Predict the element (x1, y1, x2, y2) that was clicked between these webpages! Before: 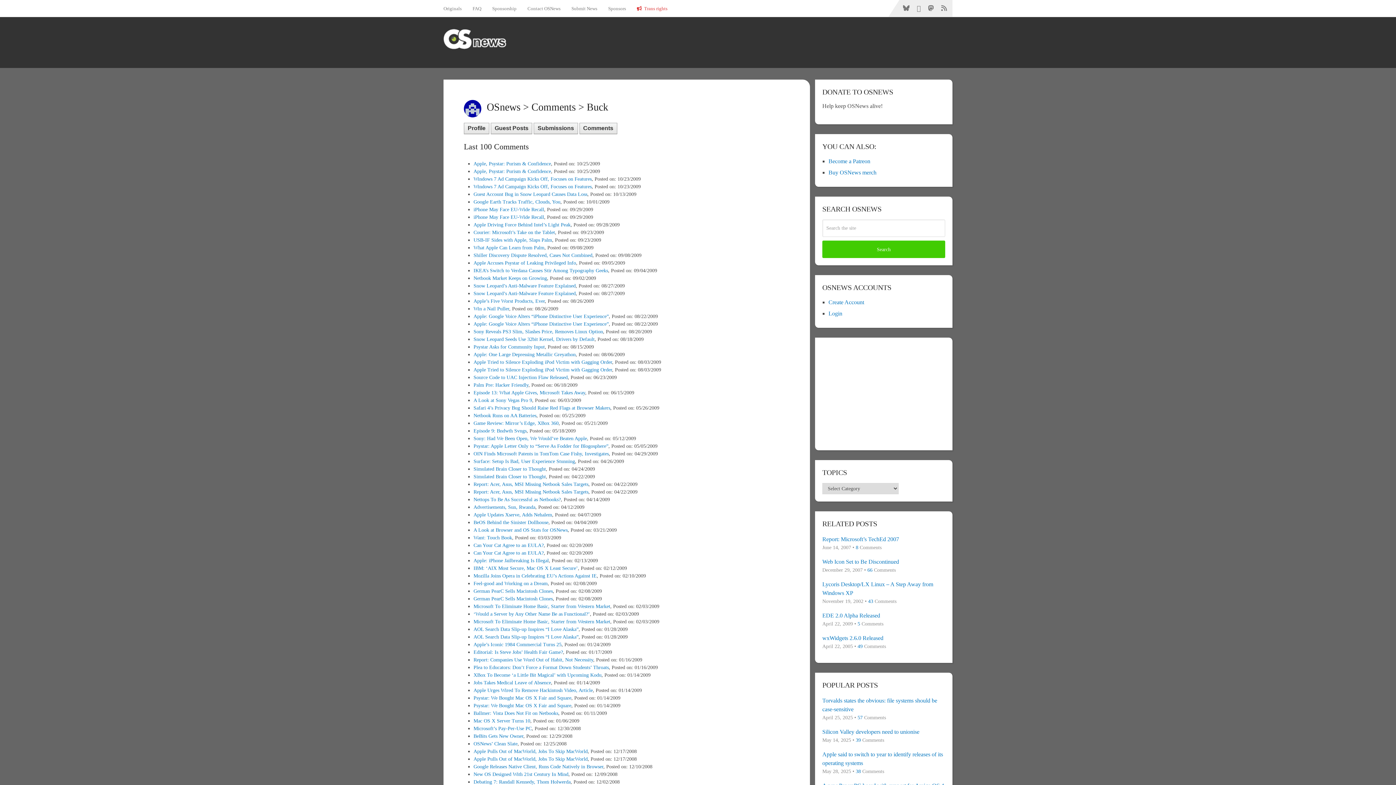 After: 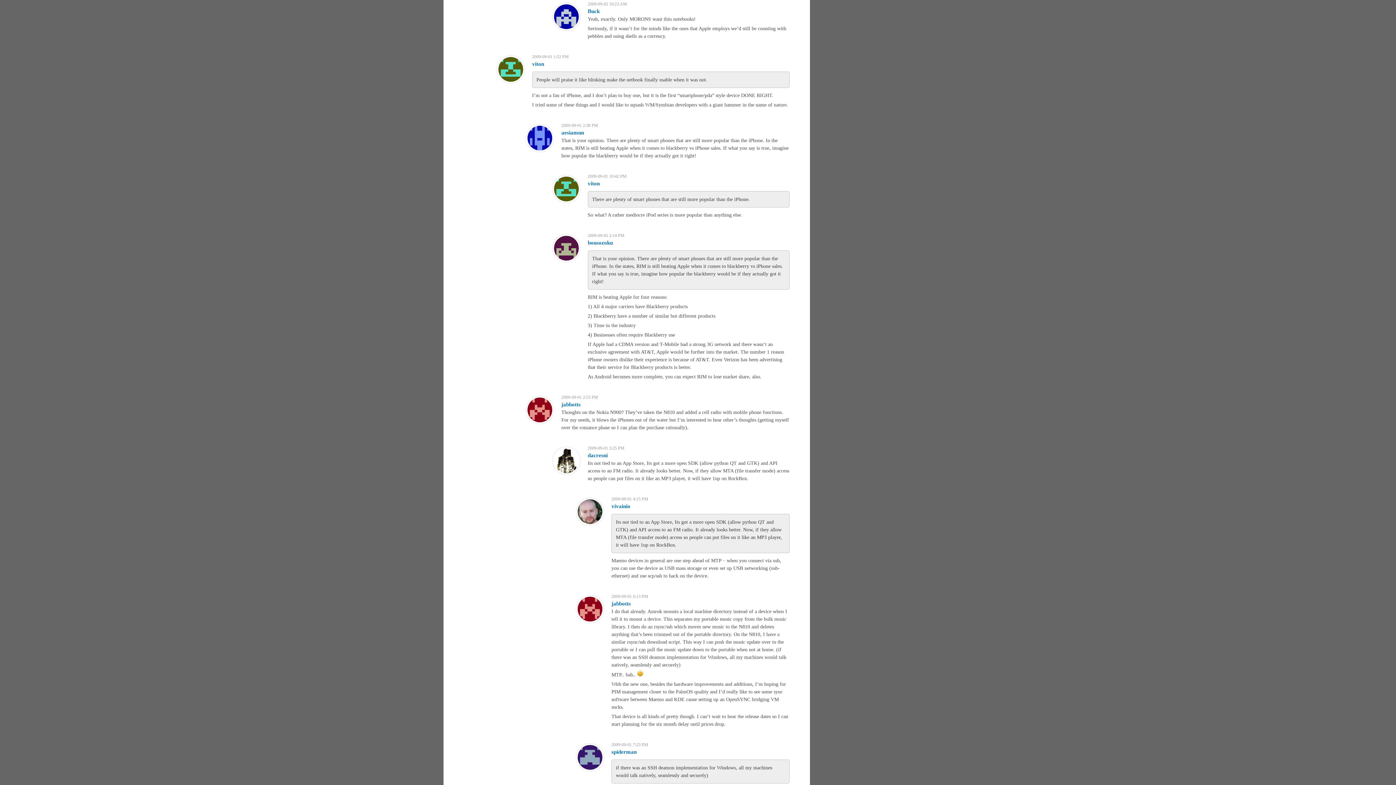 Action: bbox: (473, 275, 547, 281) label: Netbook Market Keeps on Growing